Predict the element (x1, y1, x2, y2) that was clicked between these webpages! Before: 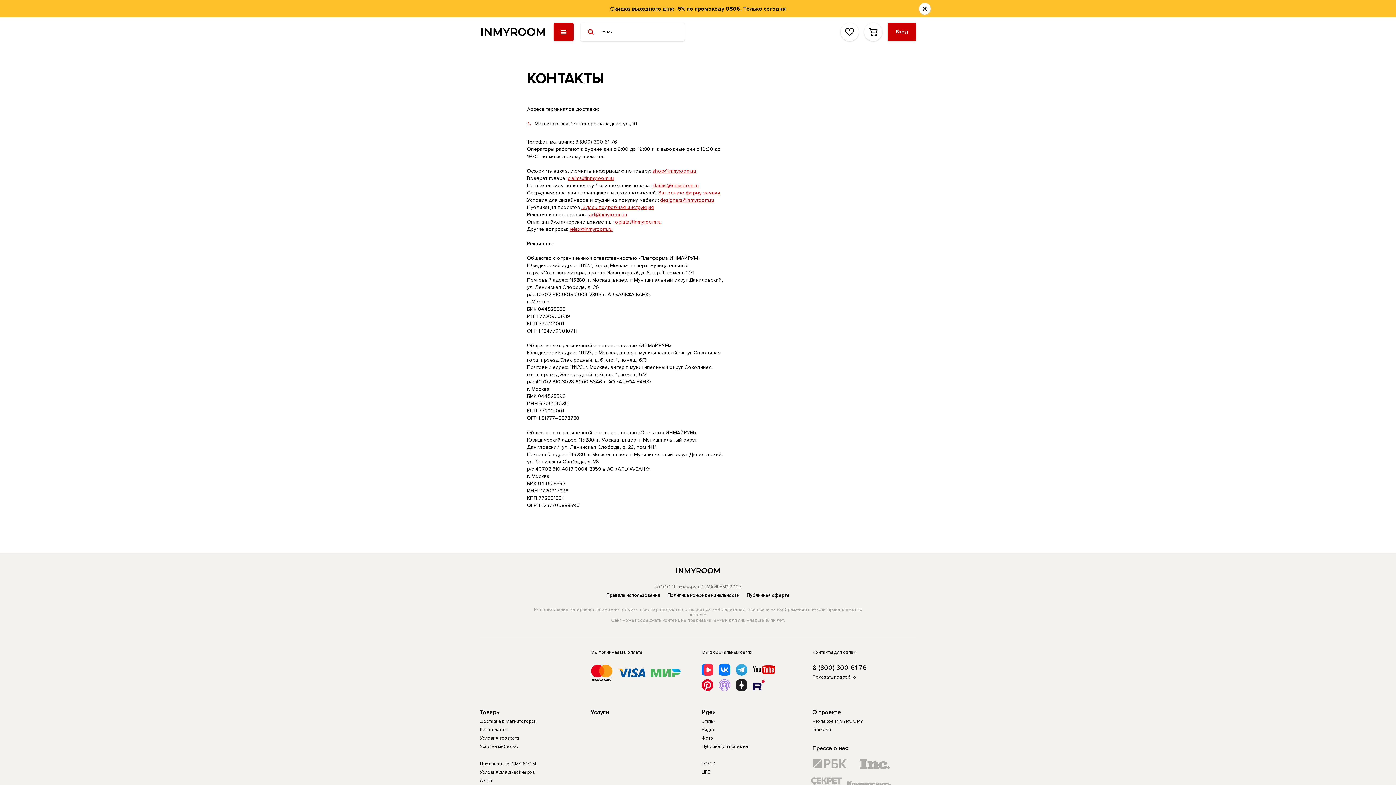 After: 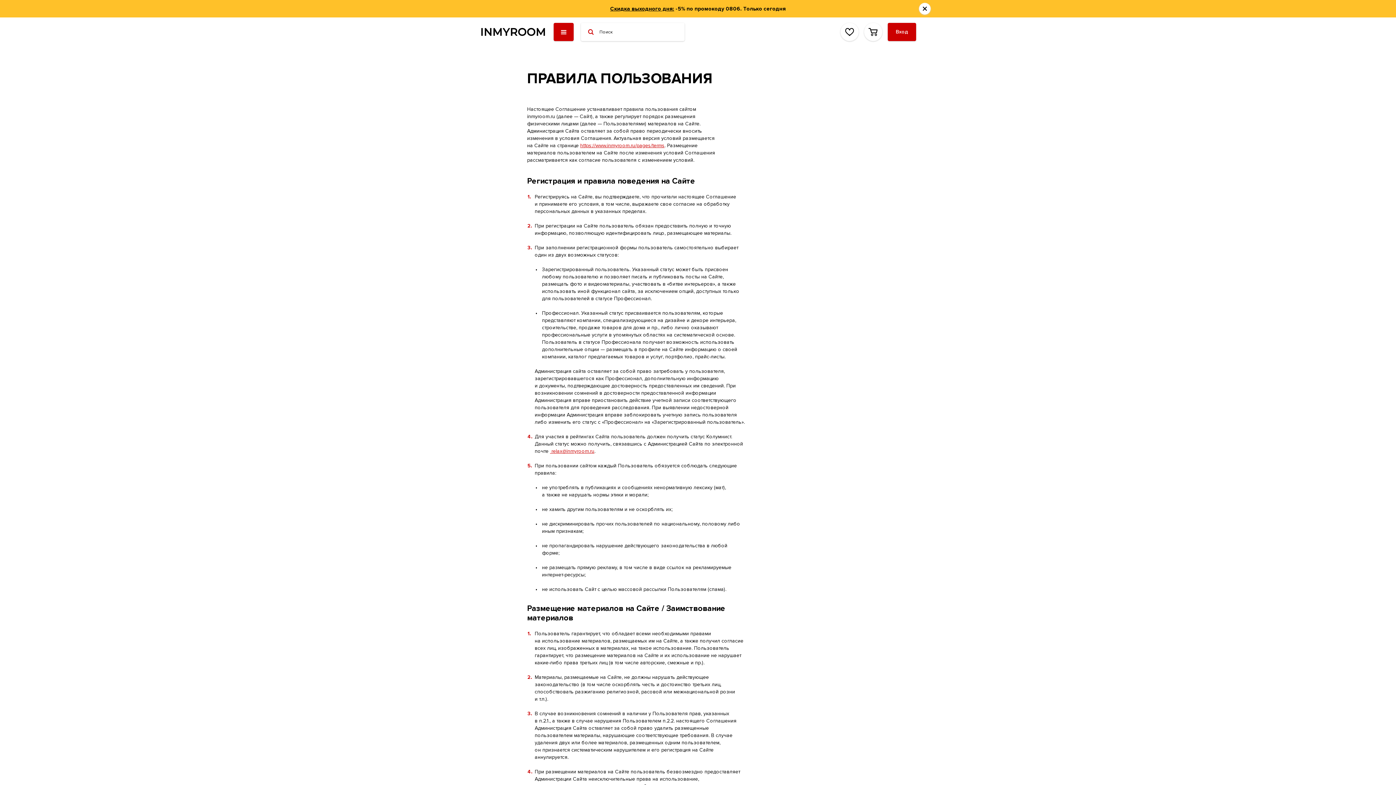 Action: bbox: (606, 592, 660, 598) label: Правила использования